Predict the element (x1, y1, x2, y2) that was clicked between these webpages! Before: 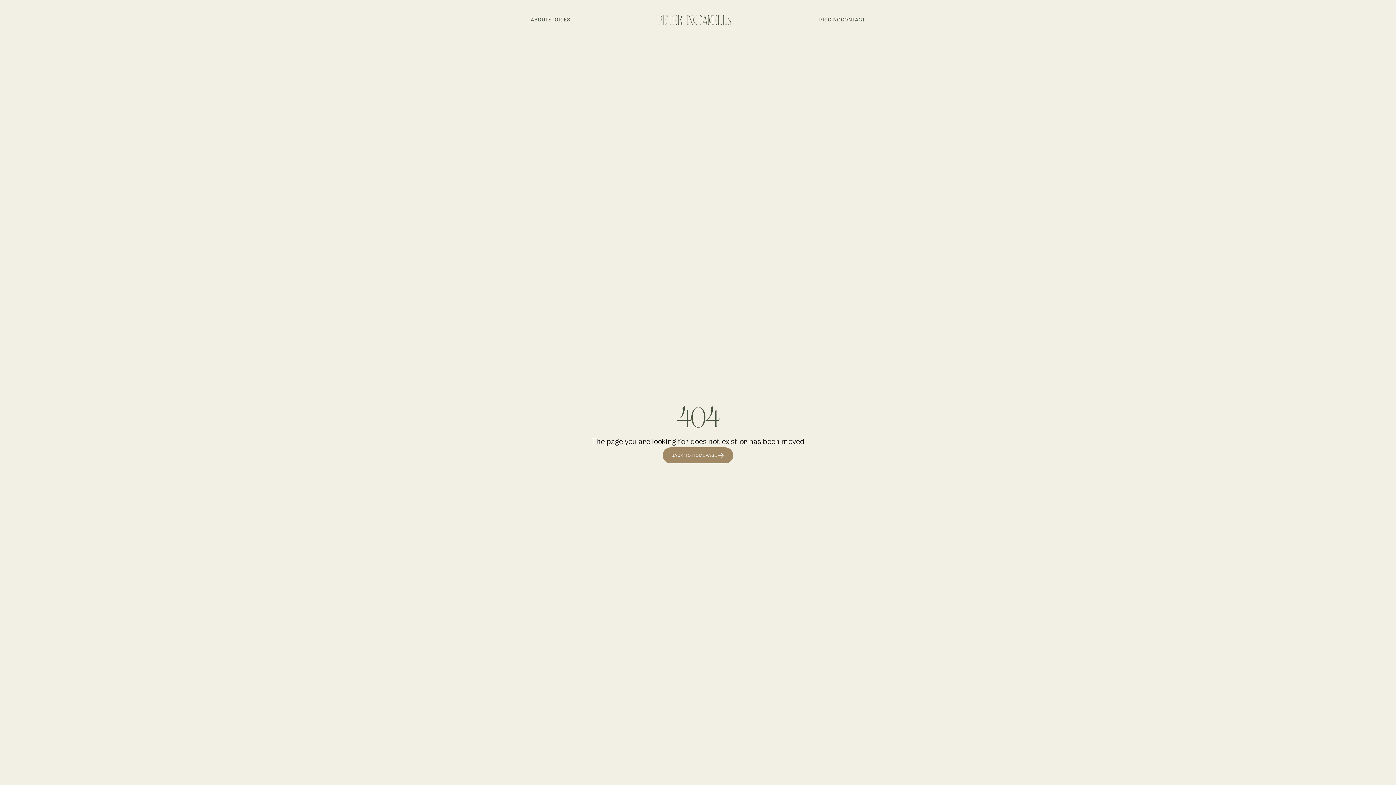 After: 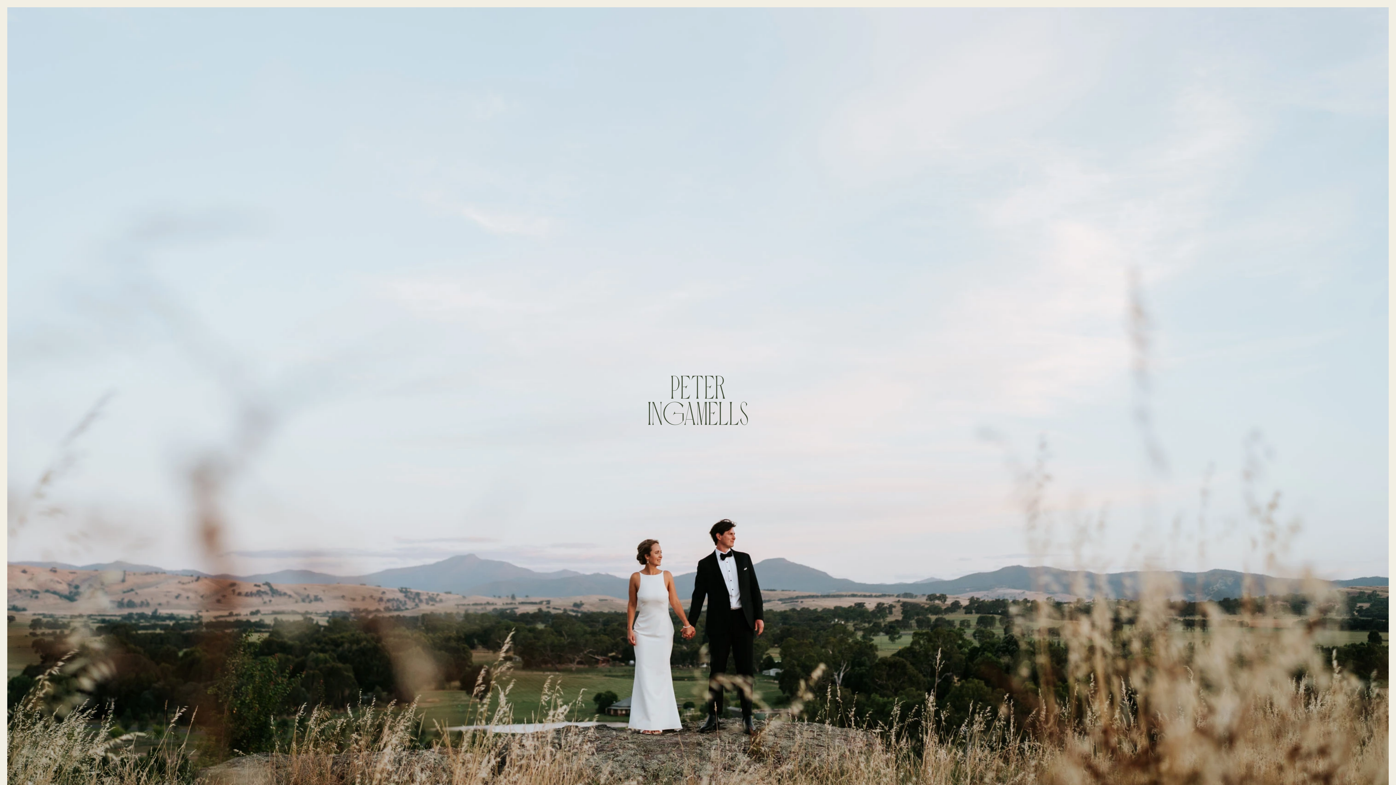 Action: label: BACK TO HOMEPAGE bbox: (662, 447, 733, 463)